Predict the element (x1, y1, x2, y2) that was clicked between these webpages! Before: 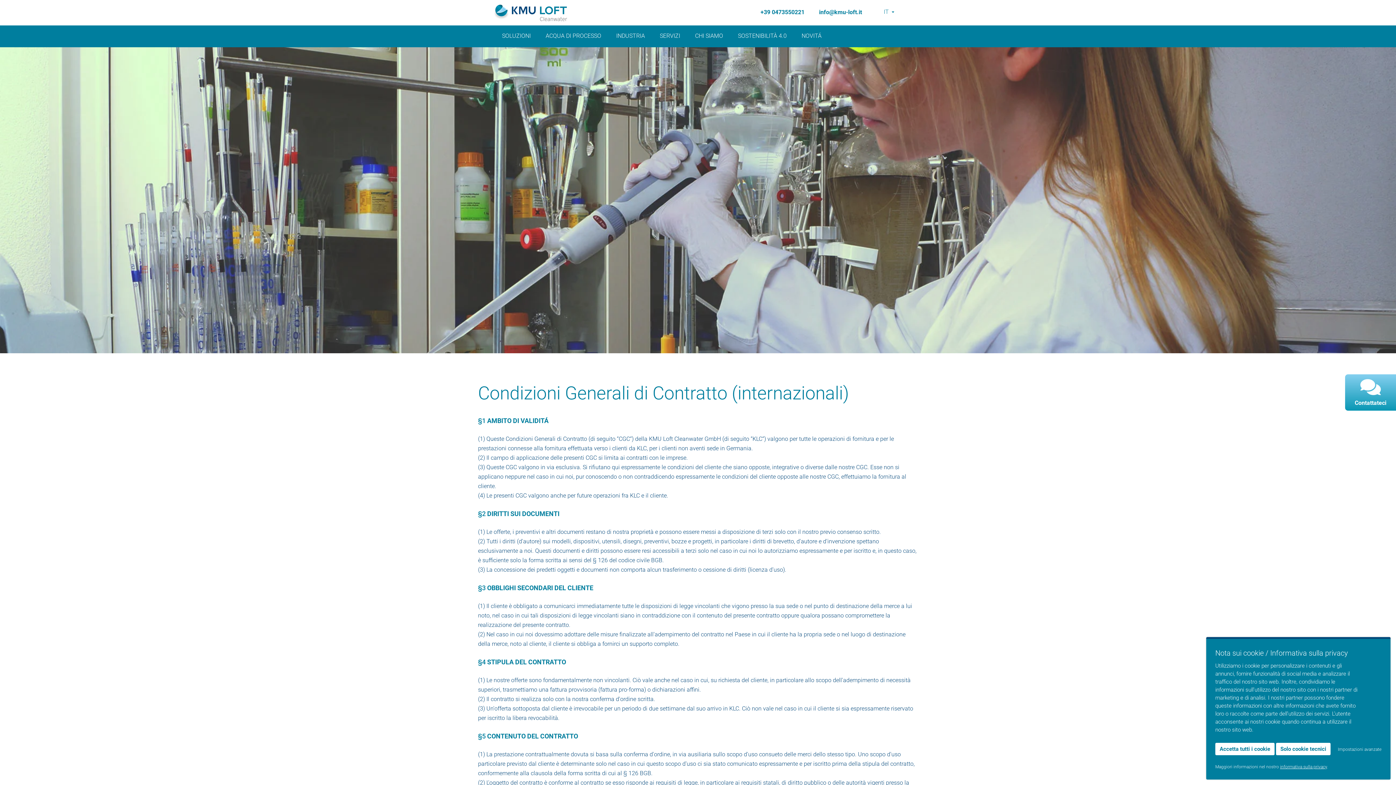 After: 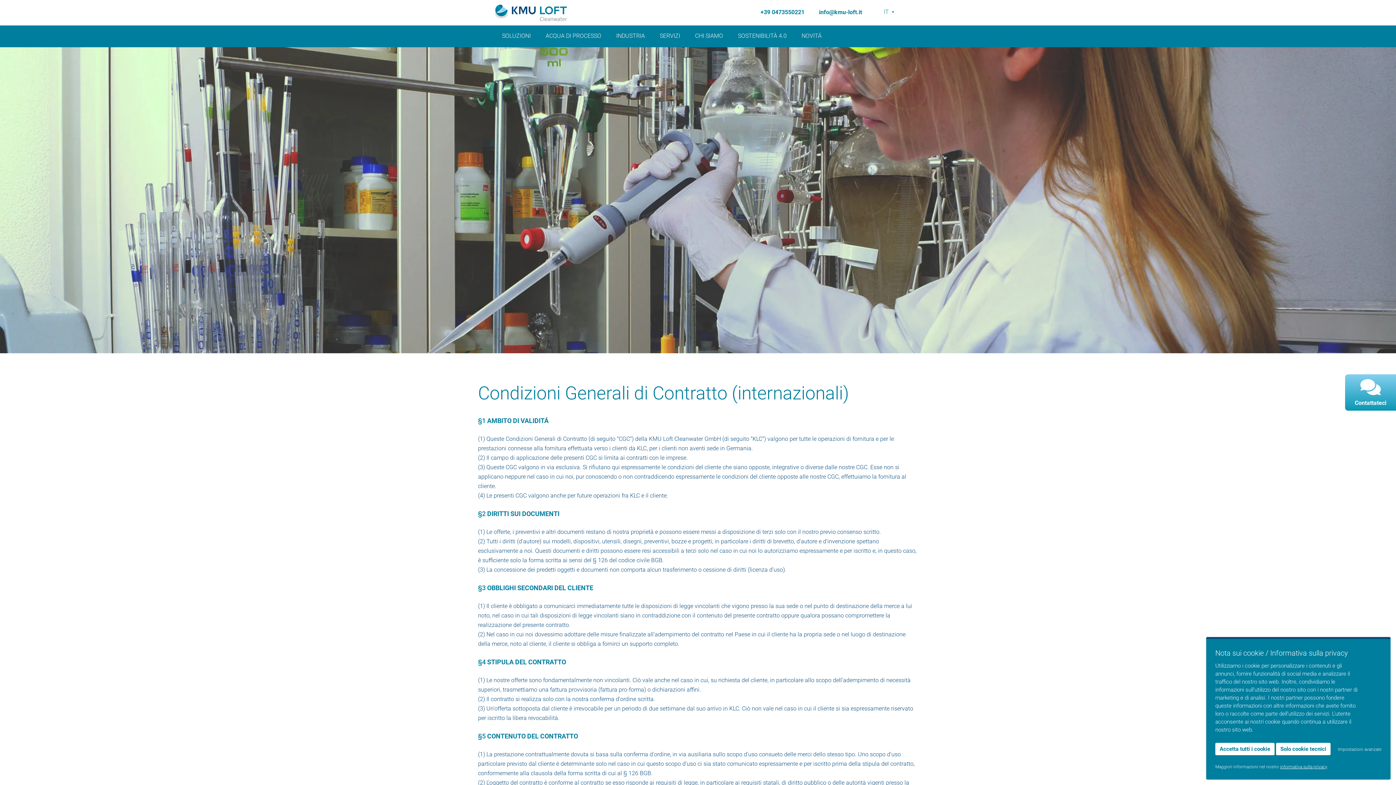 Action: bbox: (819, 8, 862, 15) label: info@kmu-loft.it